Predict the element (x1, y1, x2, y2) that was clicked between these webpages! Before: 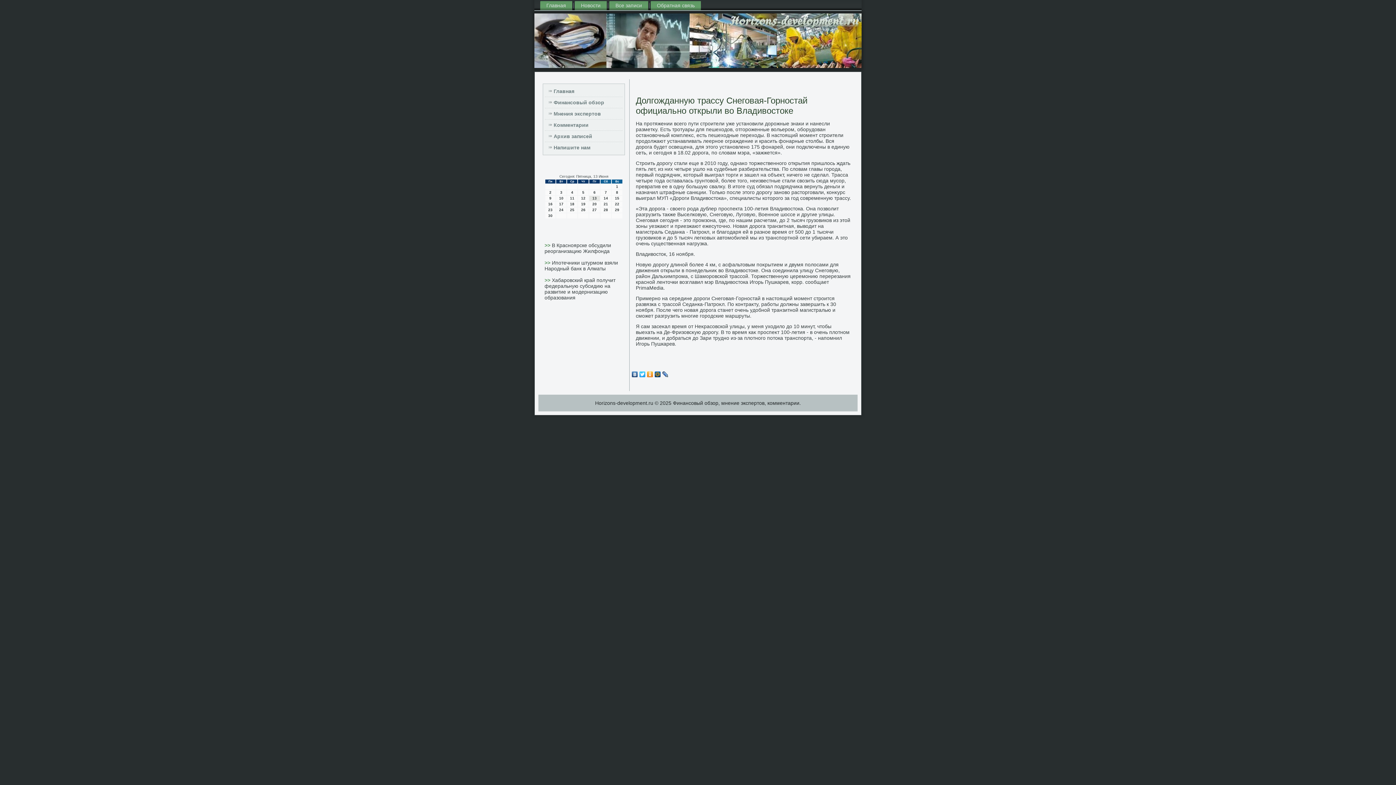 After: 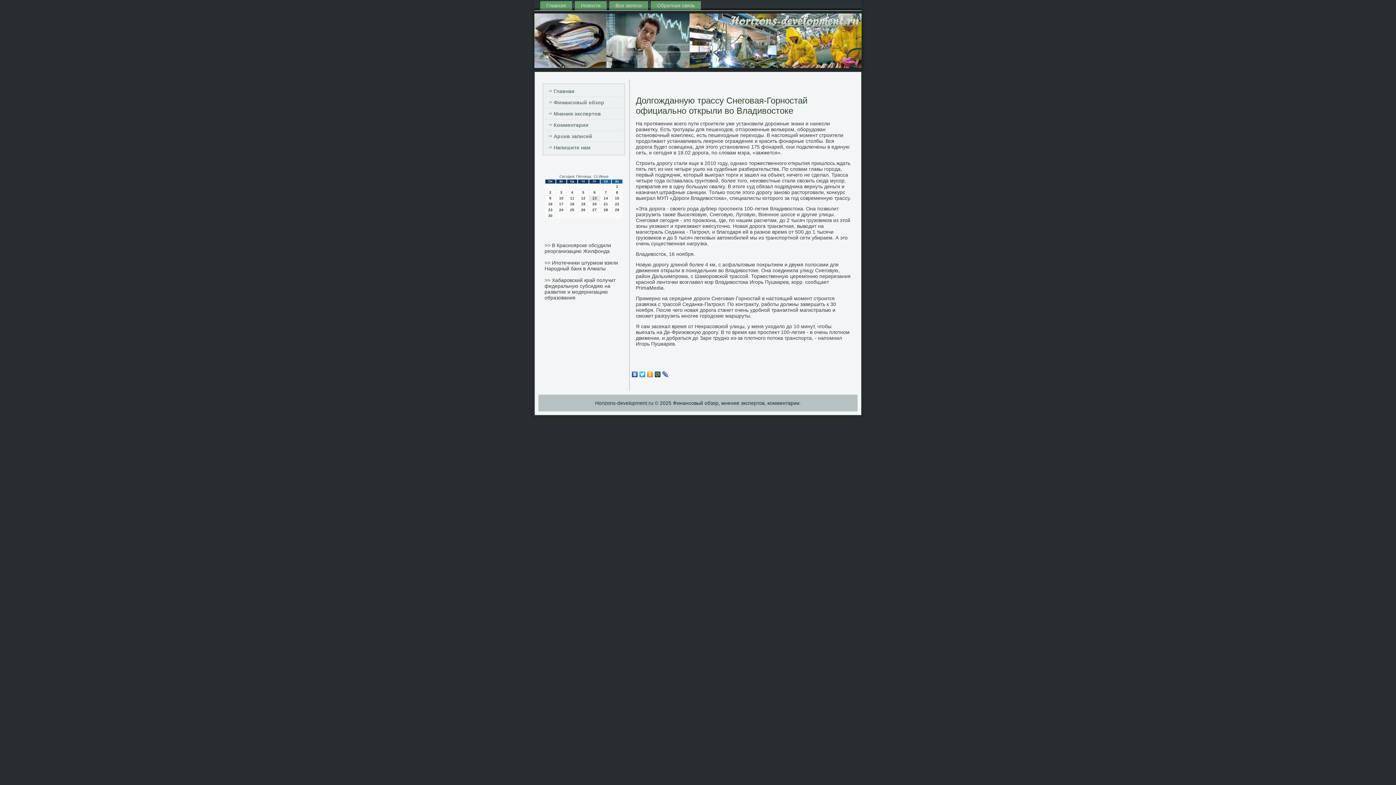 Action: bbox: (638, 369, 646, 379)